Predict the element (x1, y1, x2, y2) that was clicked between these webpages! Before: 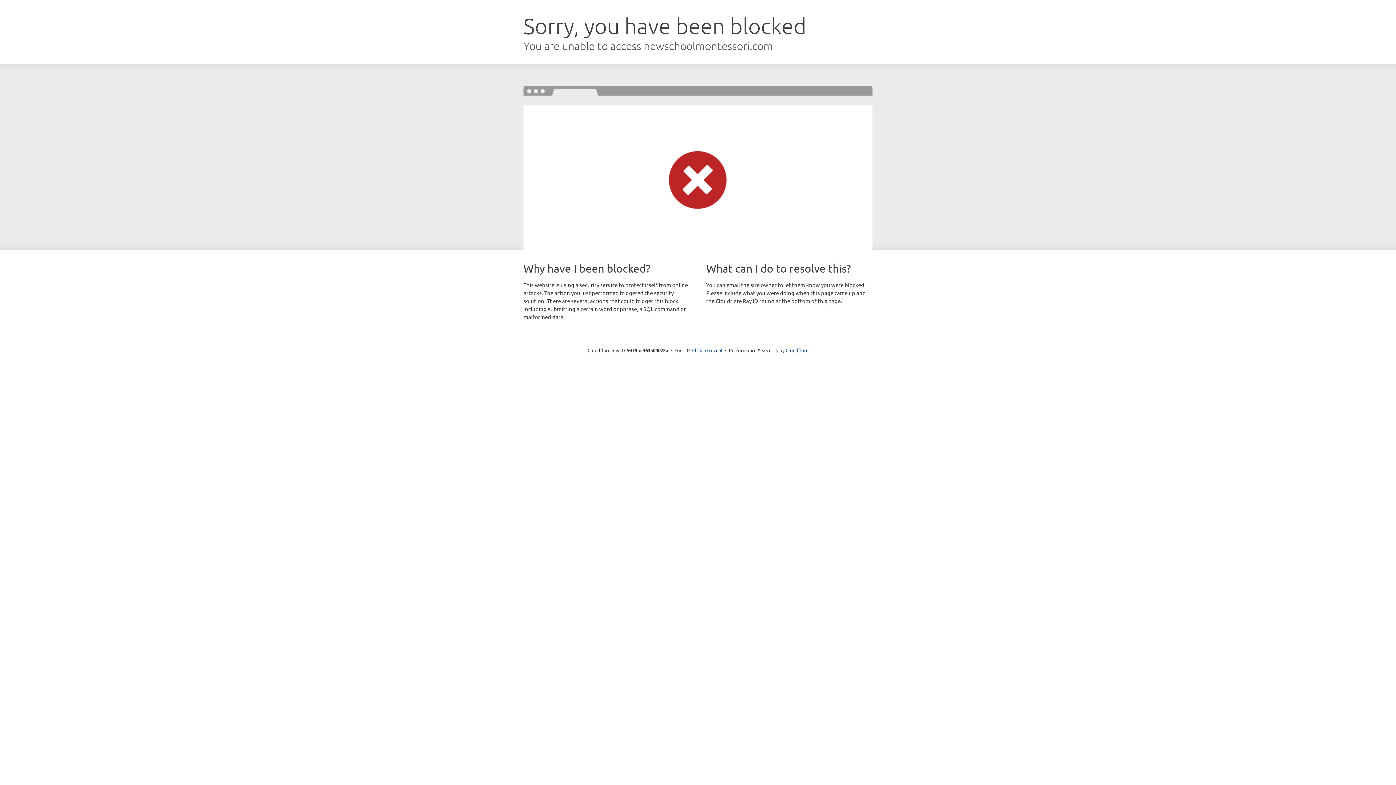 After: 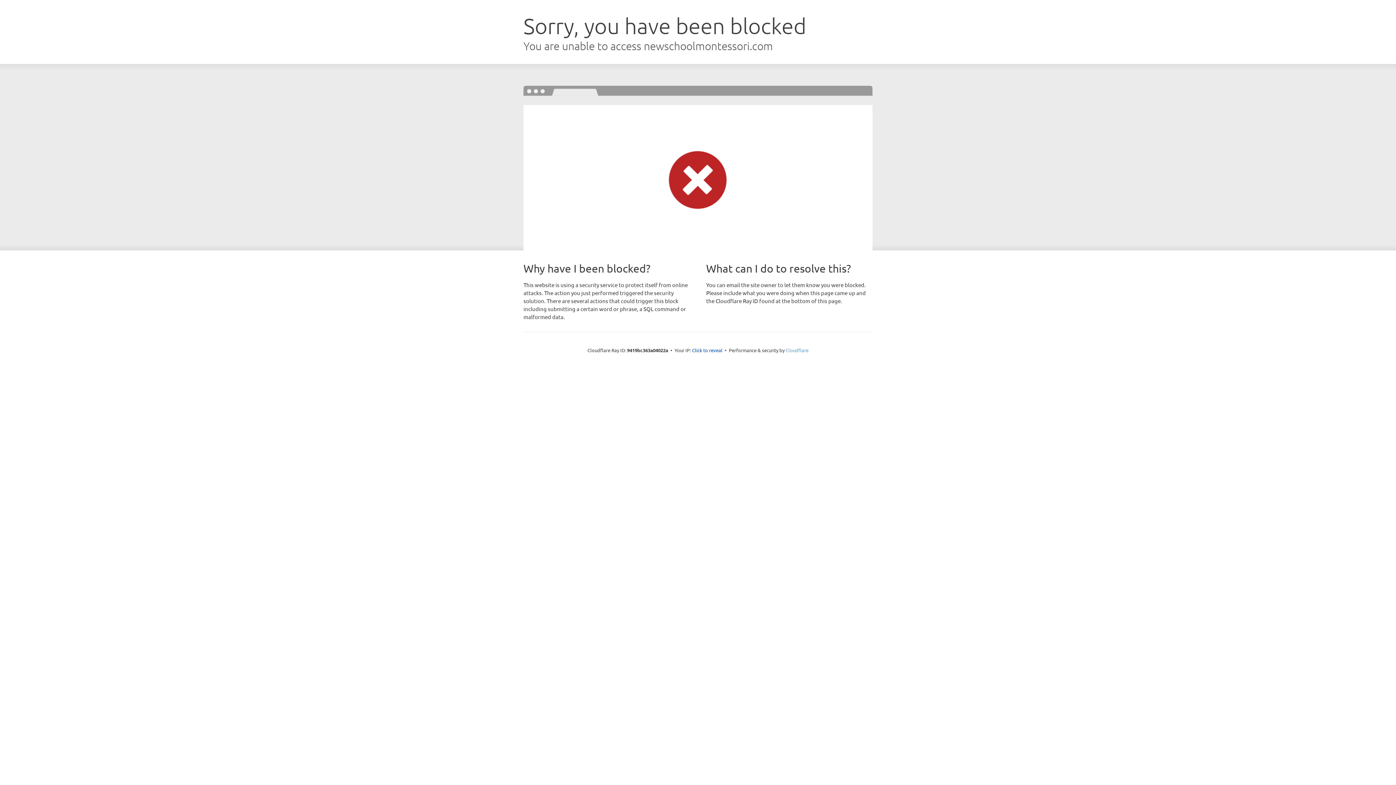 Action: bbox: (785, 347, 808, 353) label: Cloudflare